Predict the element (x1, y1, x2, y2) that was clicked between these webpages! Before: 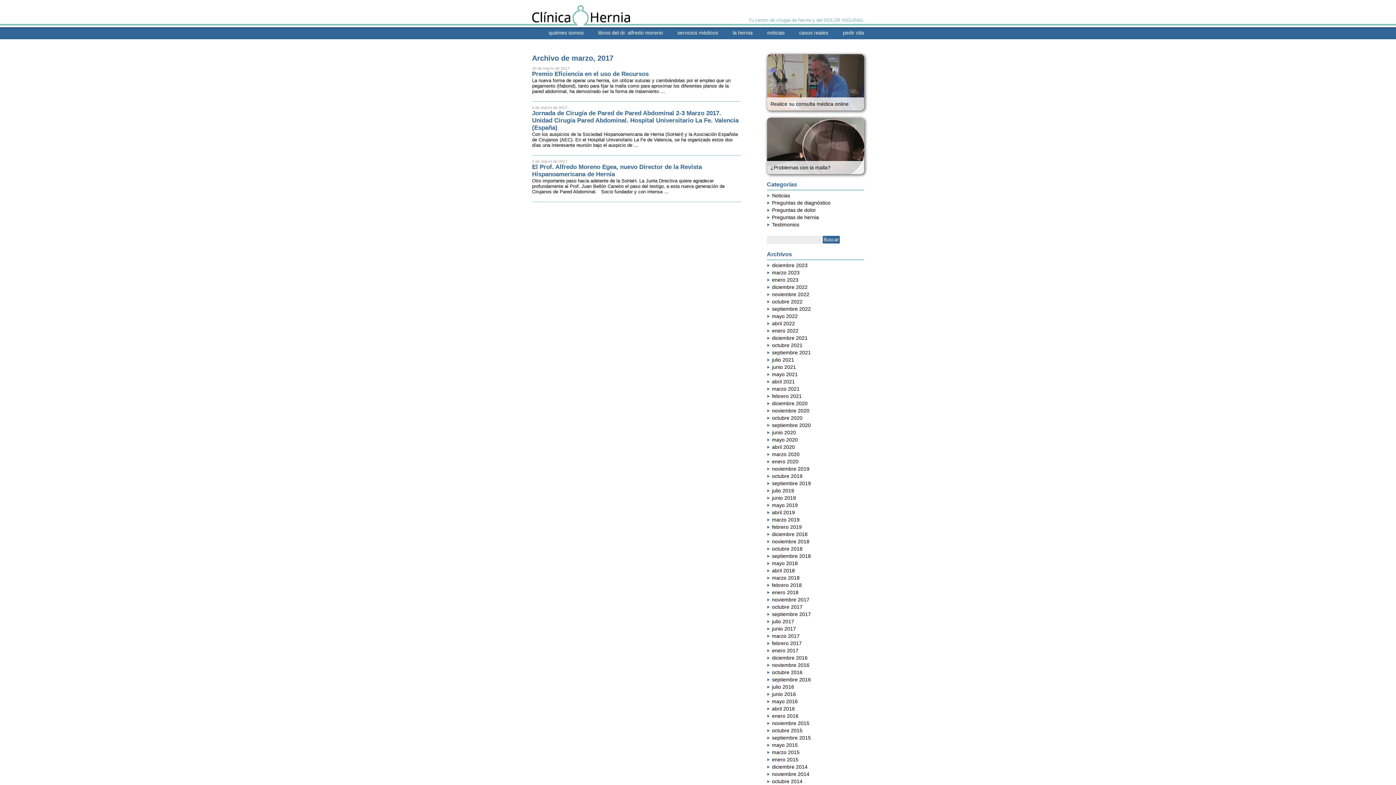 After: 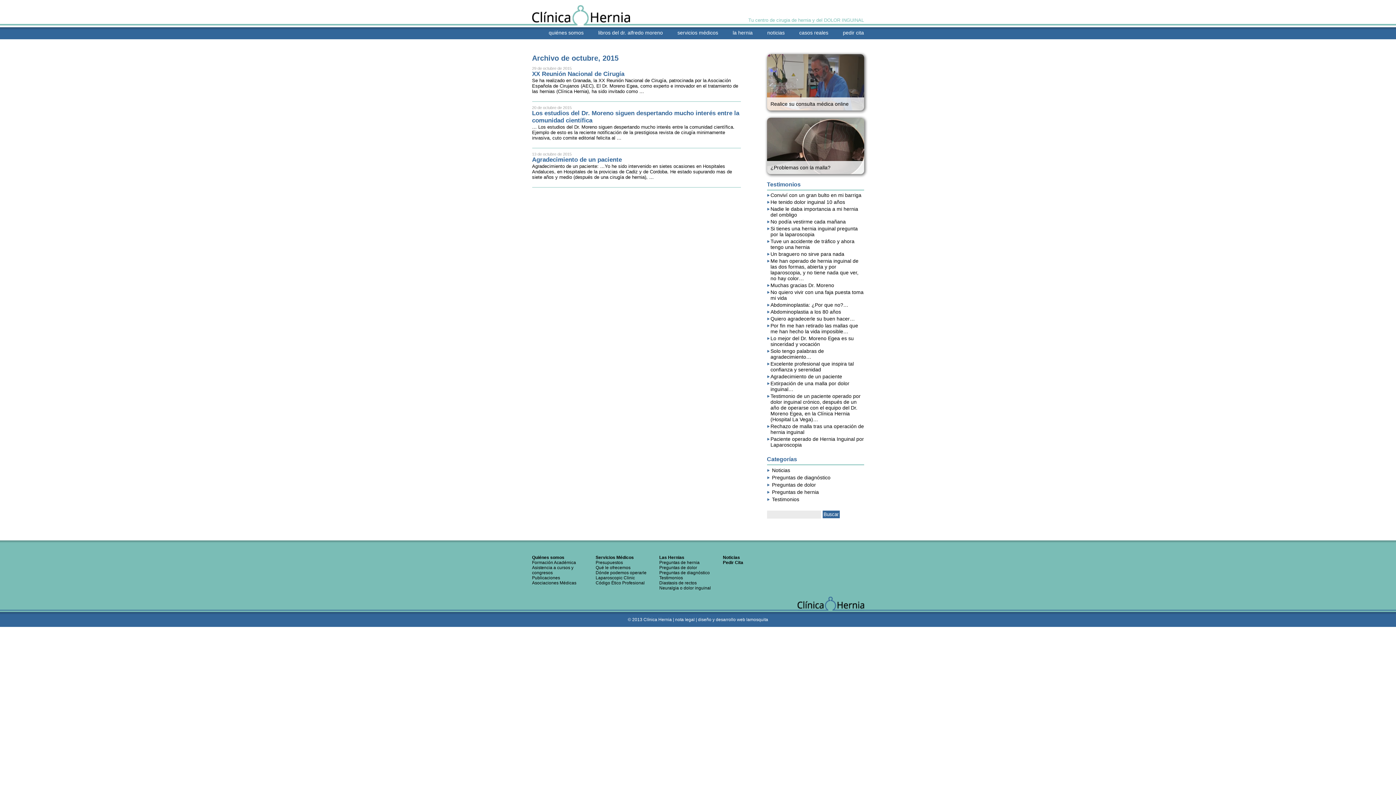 Action: bbox: (772, 728, 802, 733) label: octubre 2015